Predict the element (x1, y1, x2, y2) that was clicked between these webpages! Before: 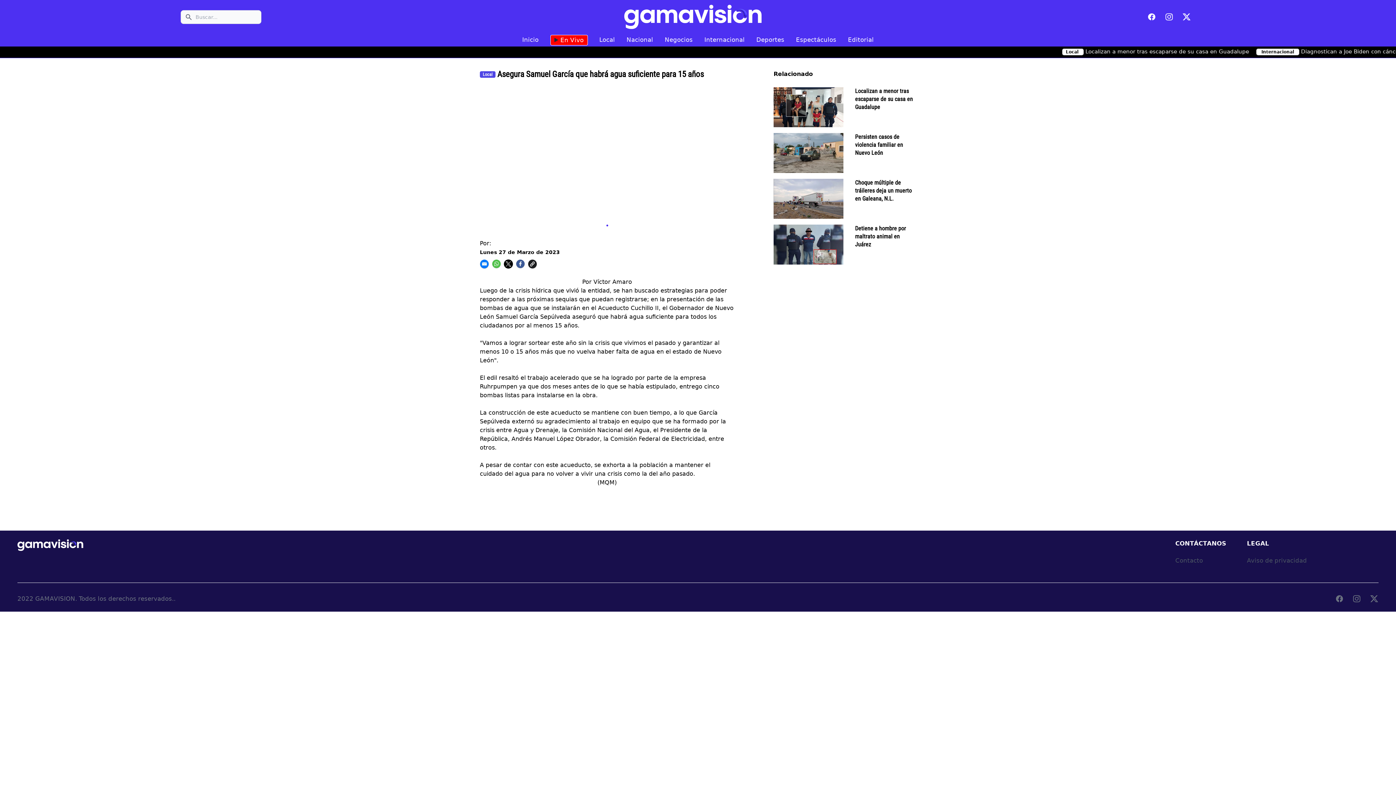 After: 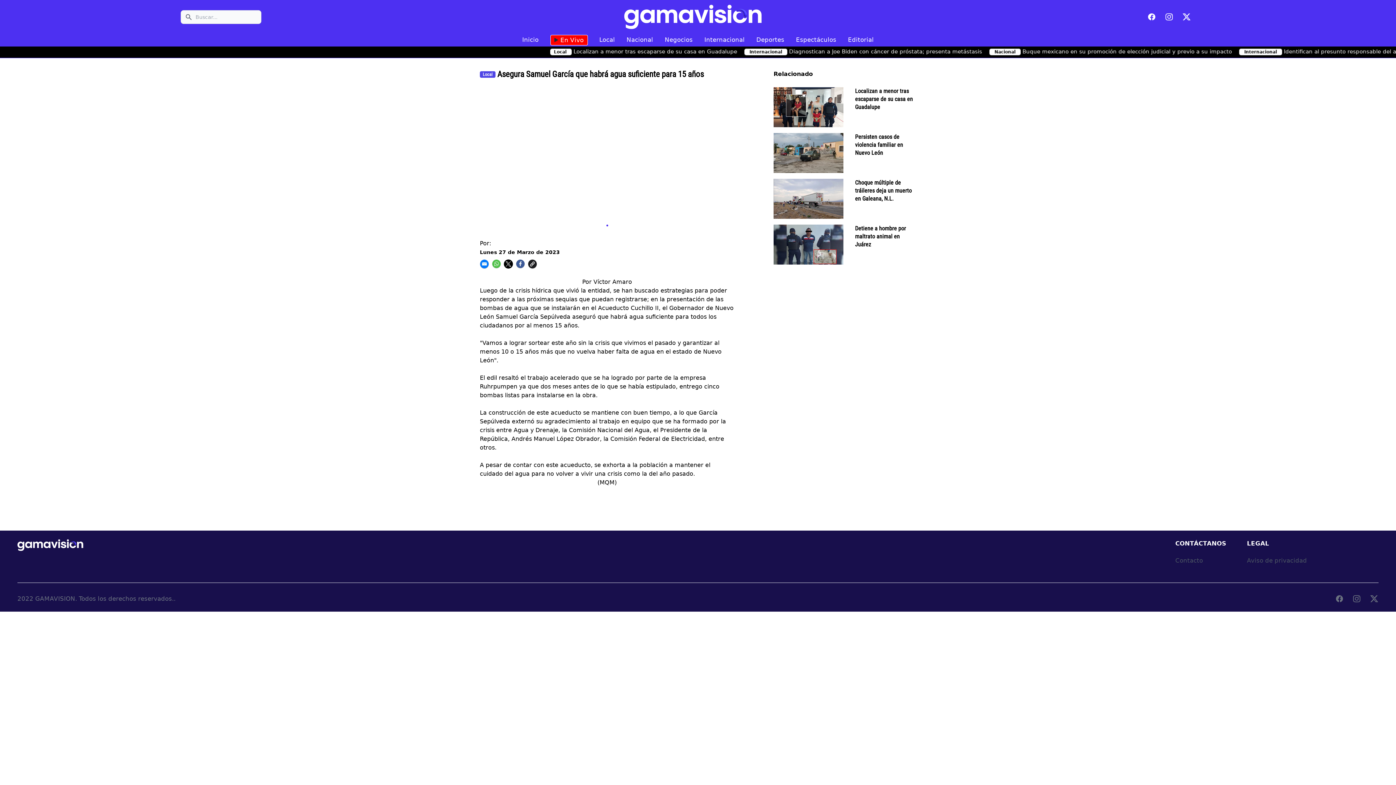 Action: bbox: (1165, 12, 1173, 21) label: Instagram